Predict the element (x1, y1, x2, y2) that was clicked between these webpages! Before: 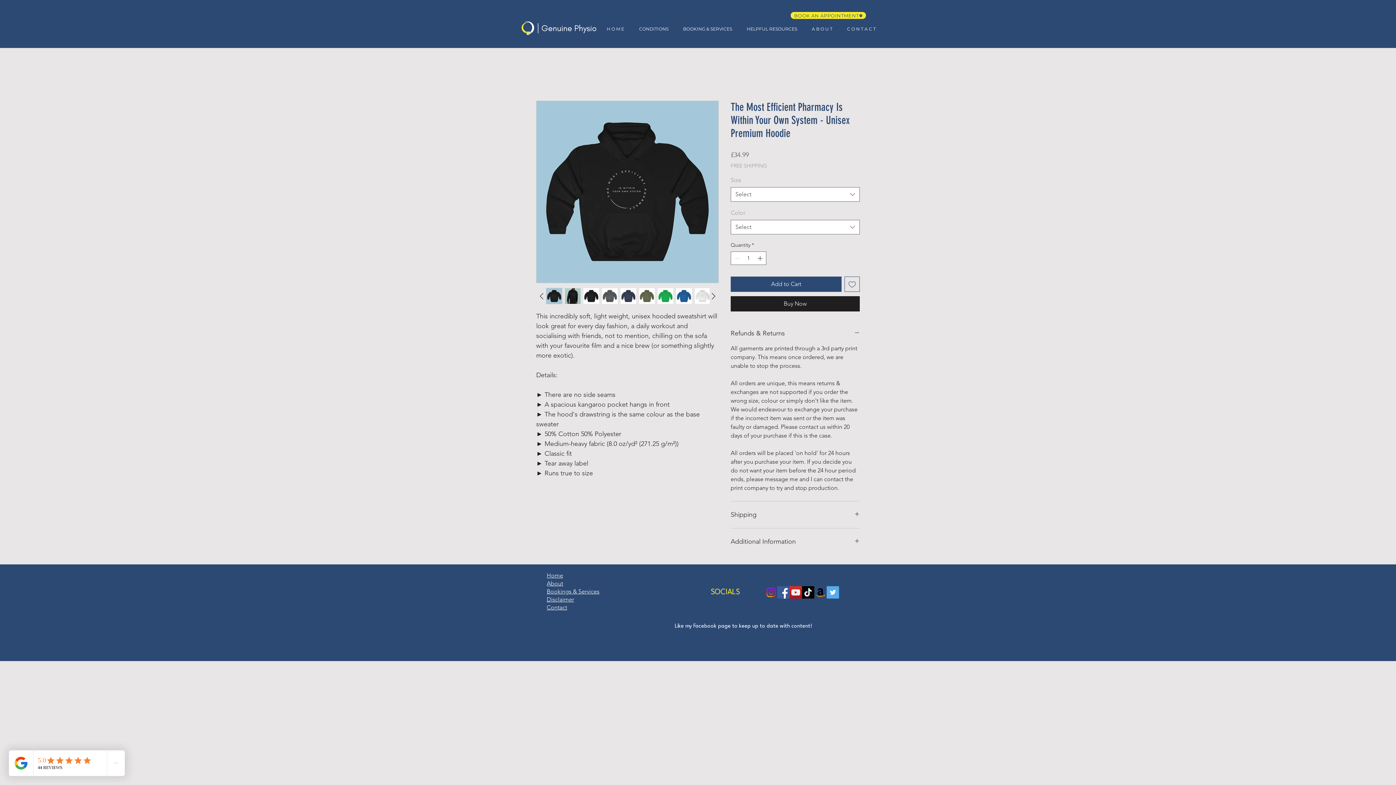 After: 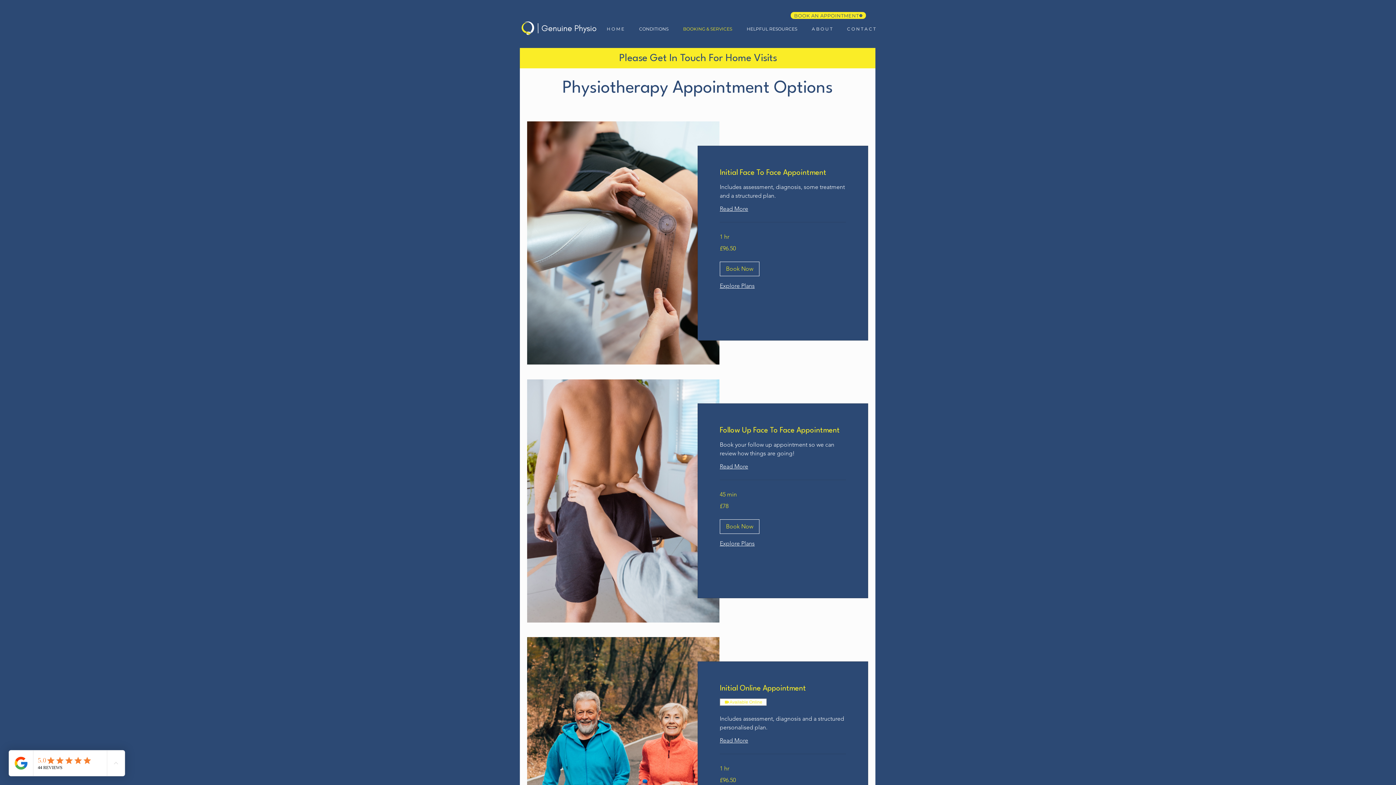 Action: label: BOOK AN APPOINTMENT bbox: (790, 12, 866, 18)